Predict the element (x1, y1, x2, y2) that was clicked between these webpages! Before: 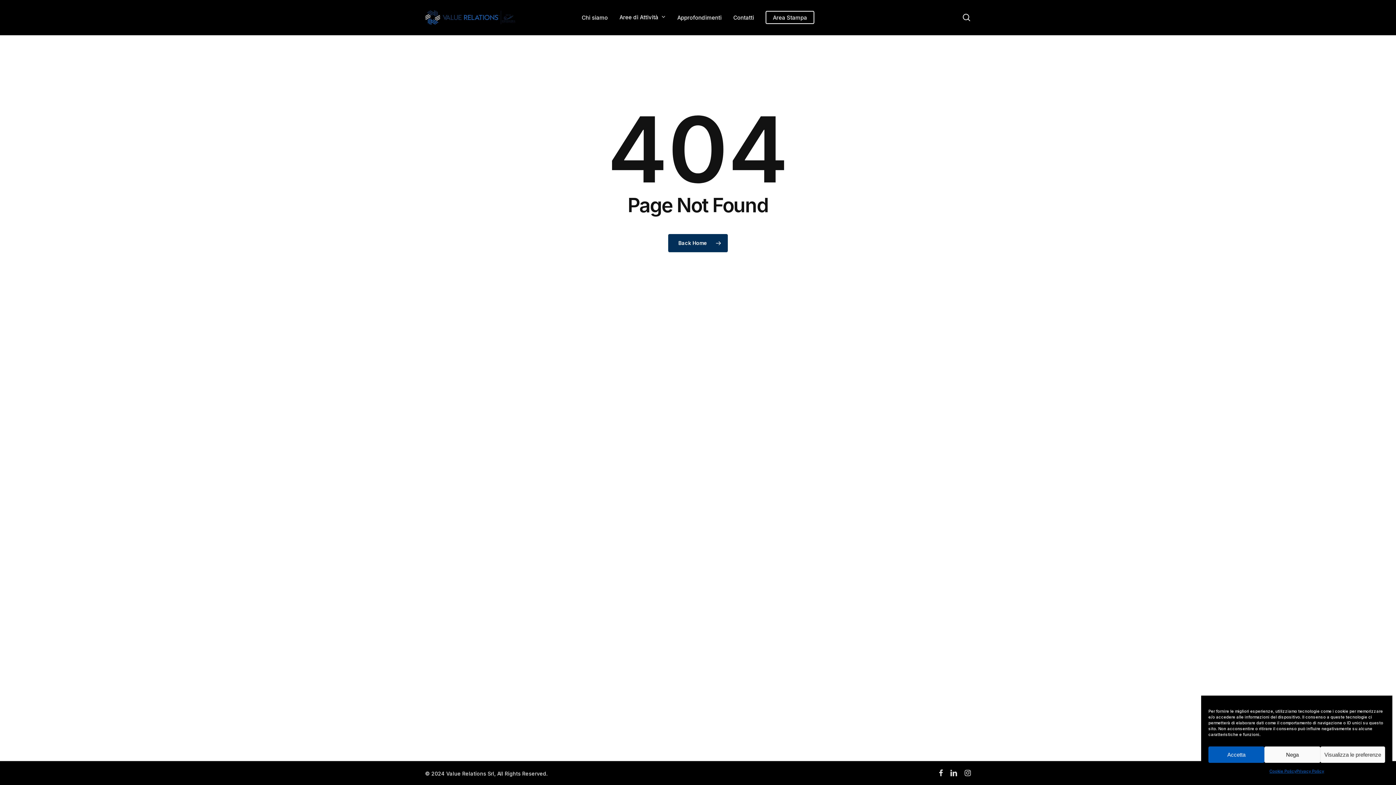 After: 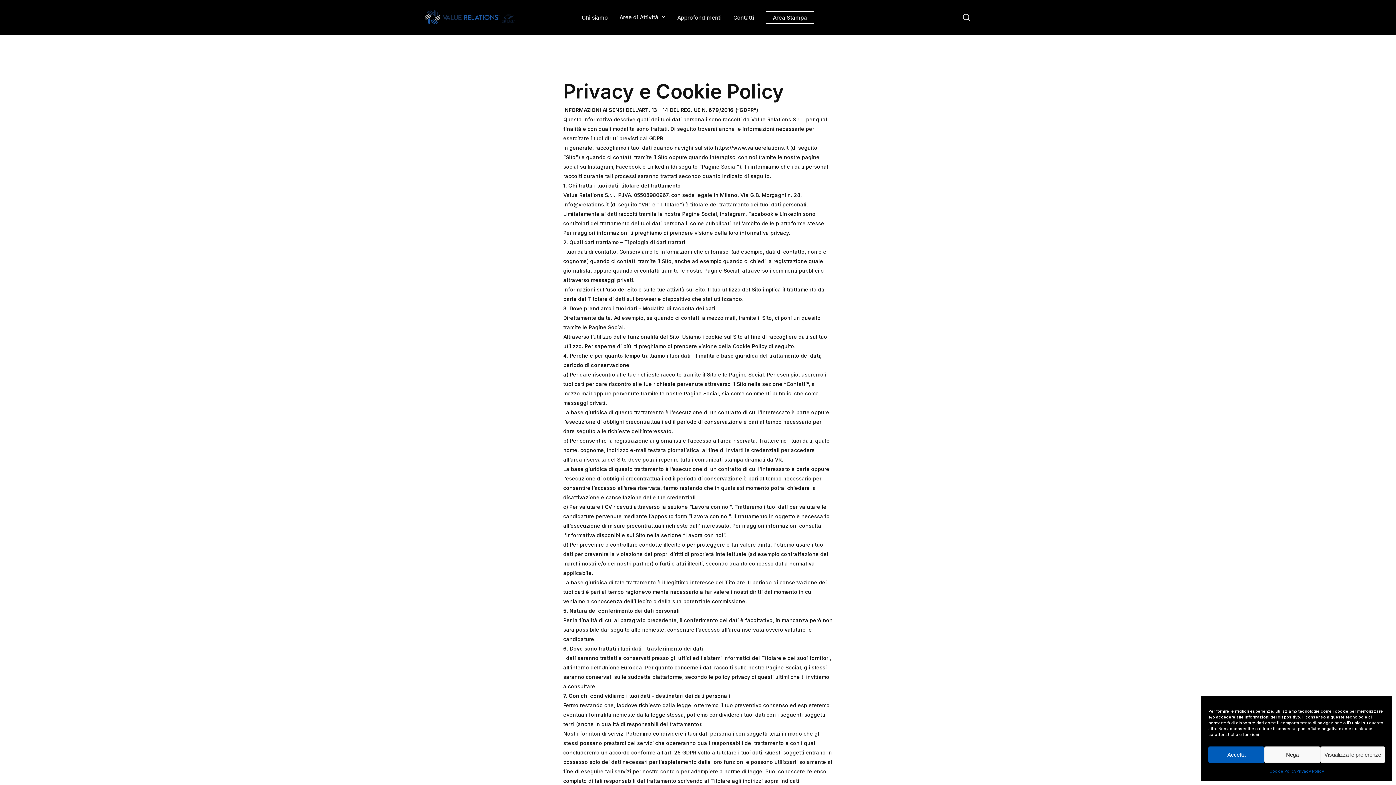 Action: label: Privacy Policy bbox: (1296, 766, 1324, 776)